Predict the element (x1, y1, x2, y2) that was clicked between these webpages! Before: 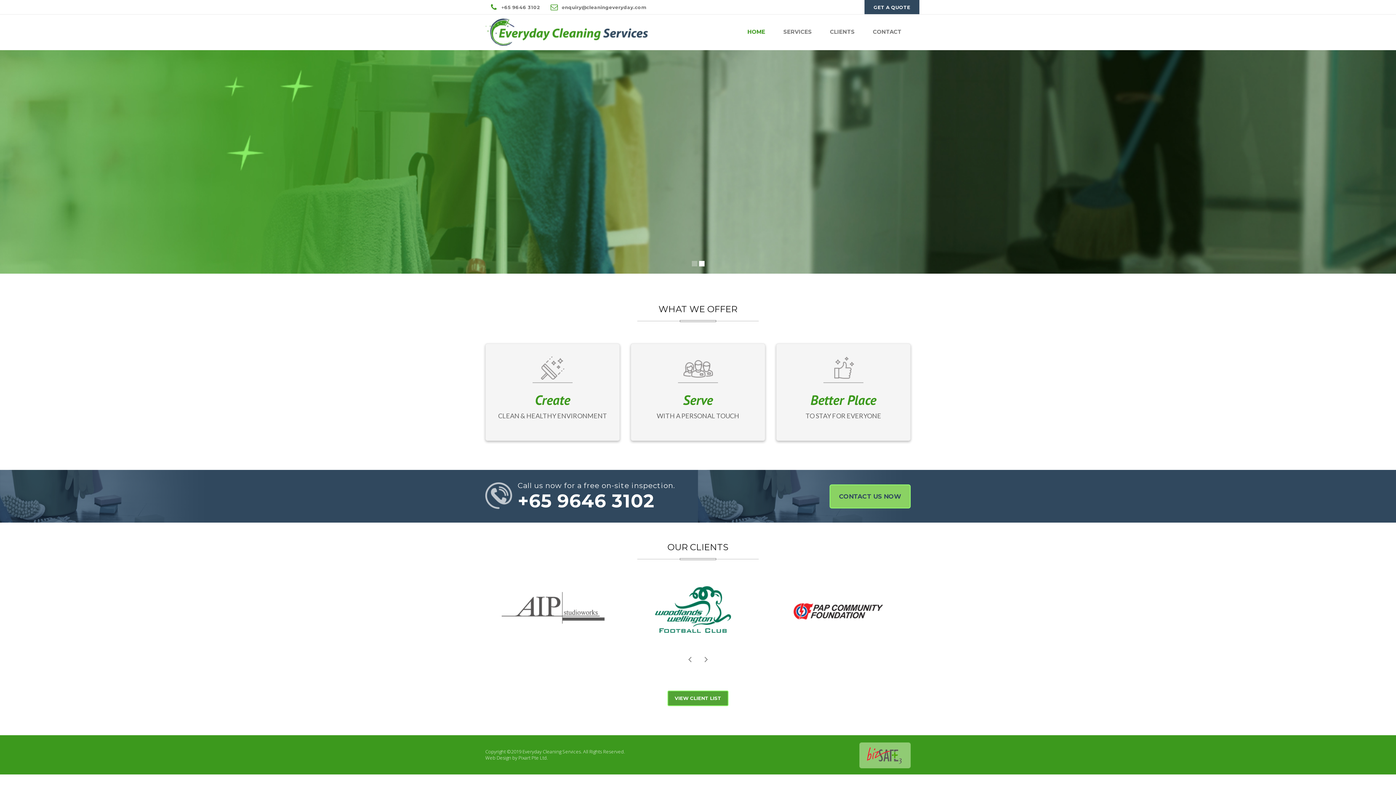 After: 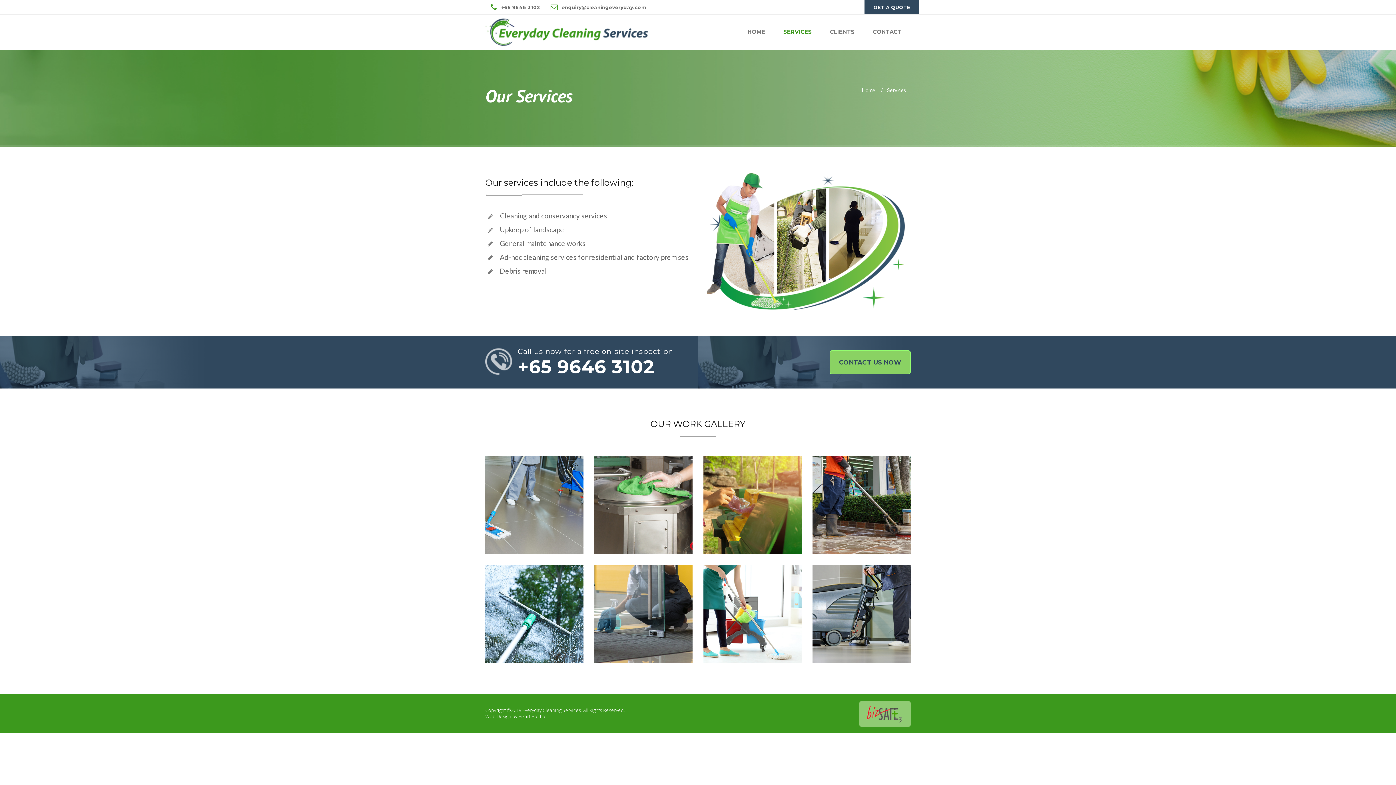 Action: label: SERVICES bbox: (774, 21, 821, 42)